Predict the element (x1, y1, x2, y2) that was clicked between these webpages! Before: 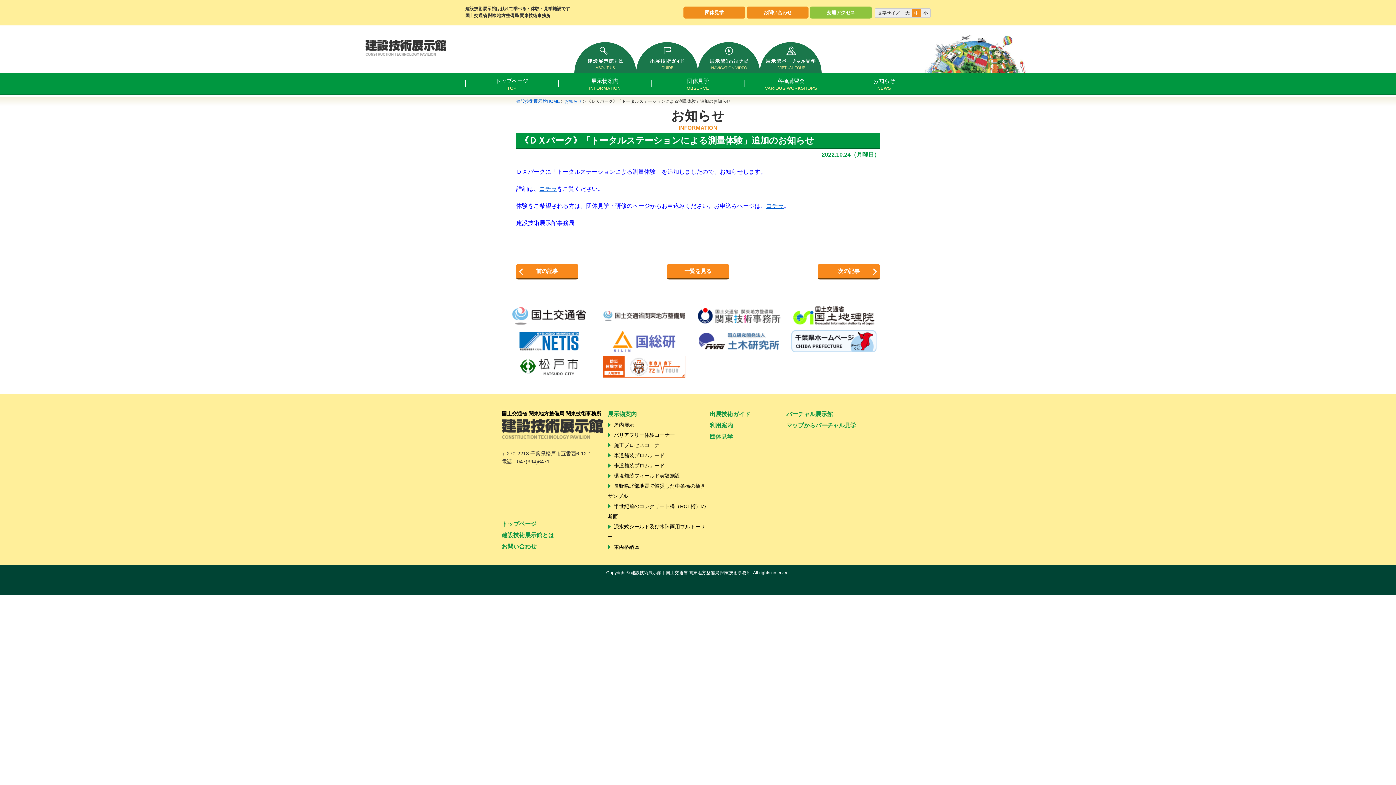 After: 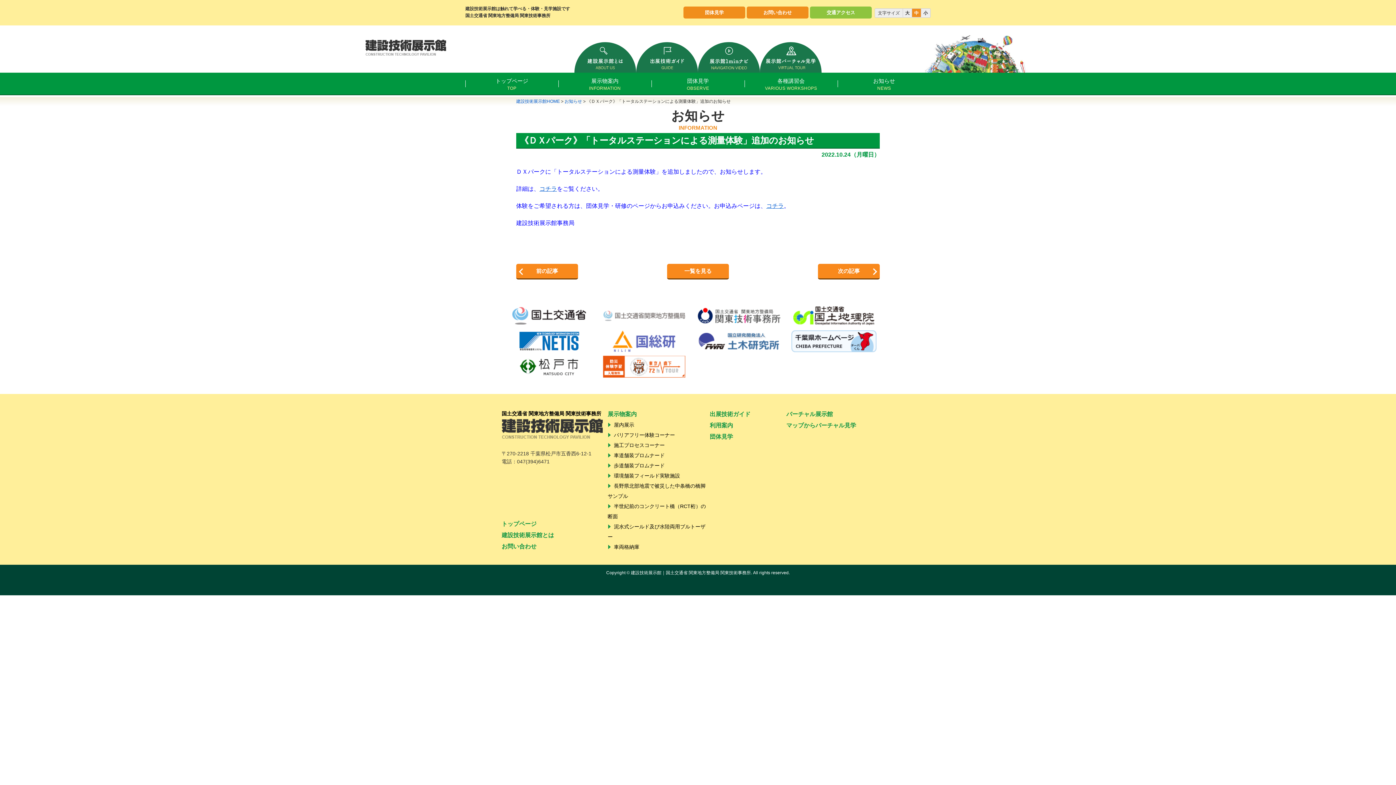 Action: bbox: (596, 303, 691, 328)